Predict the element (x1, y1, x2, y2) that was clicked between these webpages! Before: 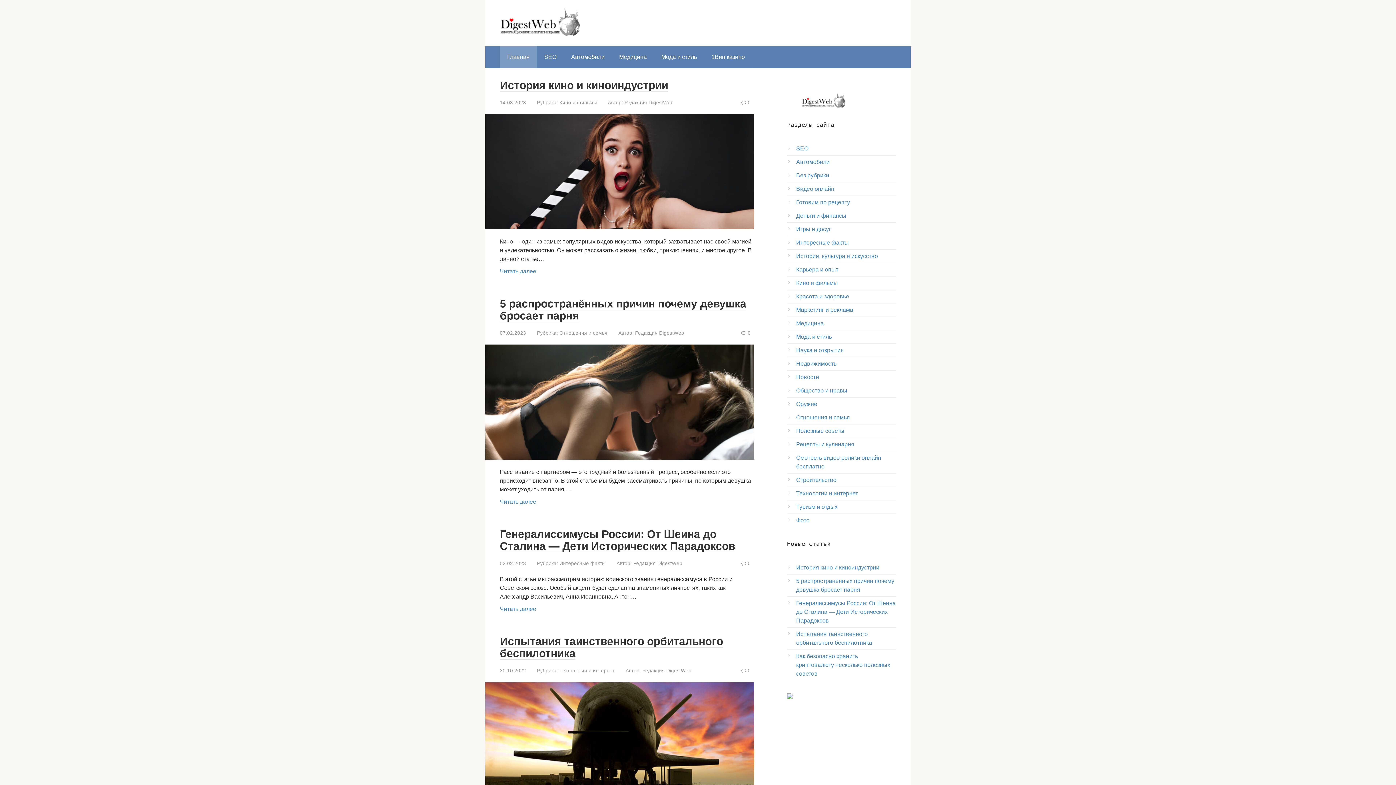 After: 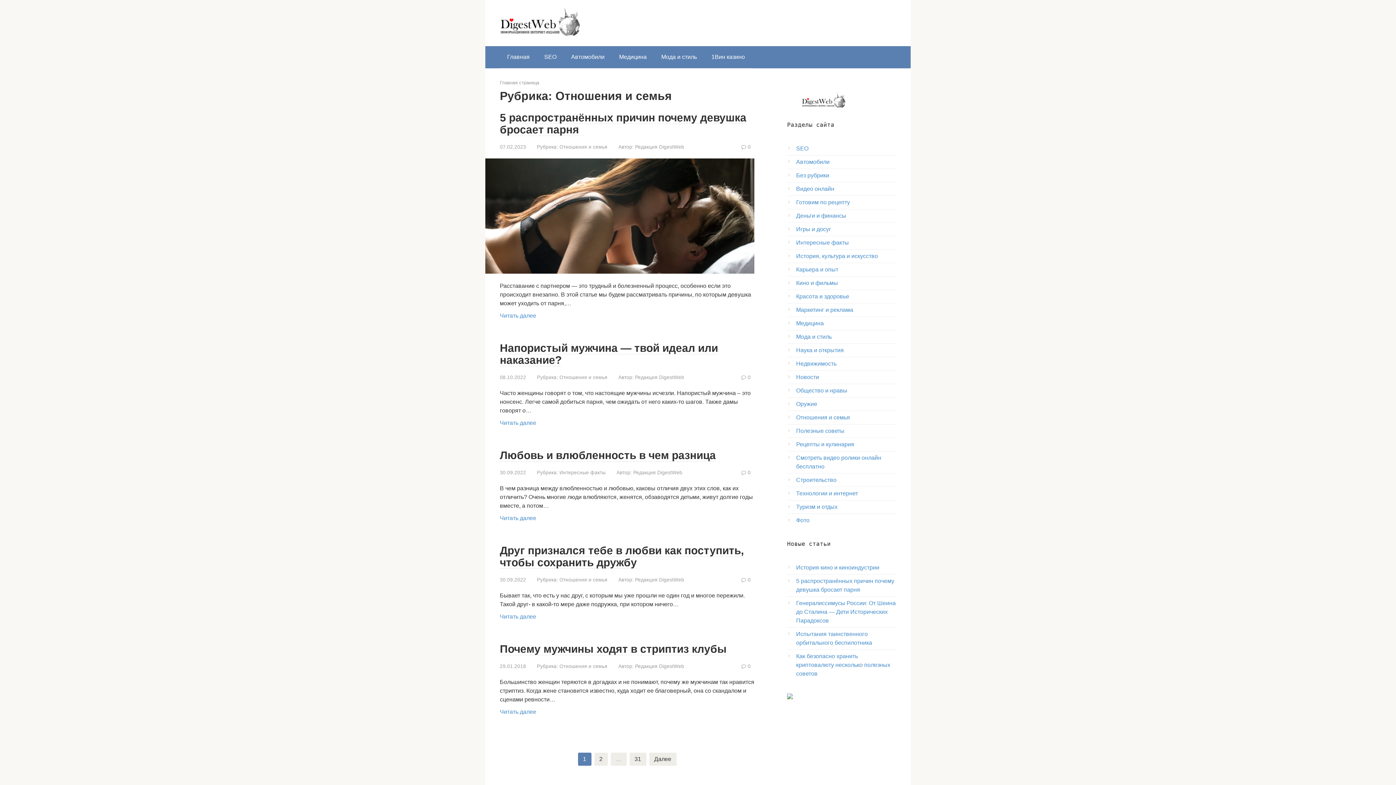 Action: bbox: (796, 414, 850, 420) label: Отношения и семья